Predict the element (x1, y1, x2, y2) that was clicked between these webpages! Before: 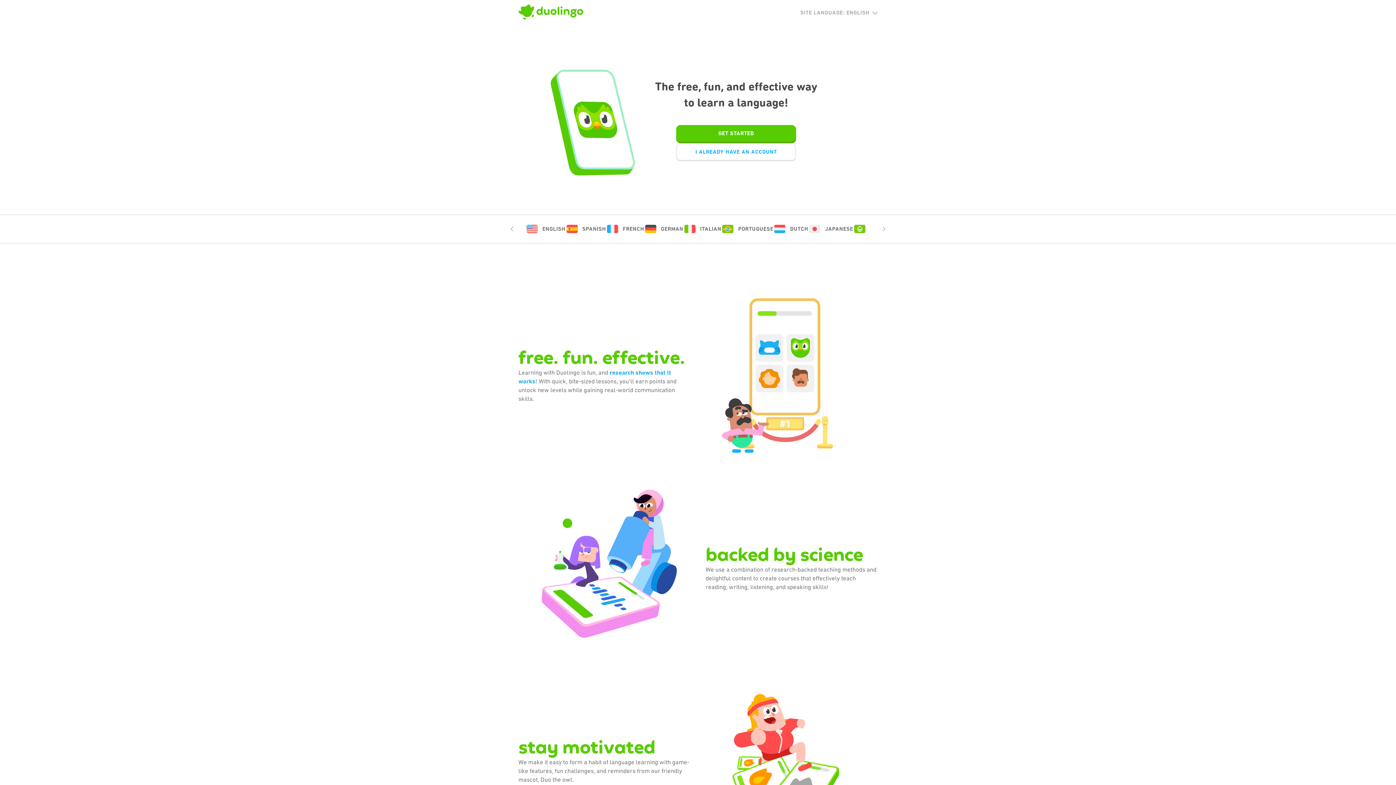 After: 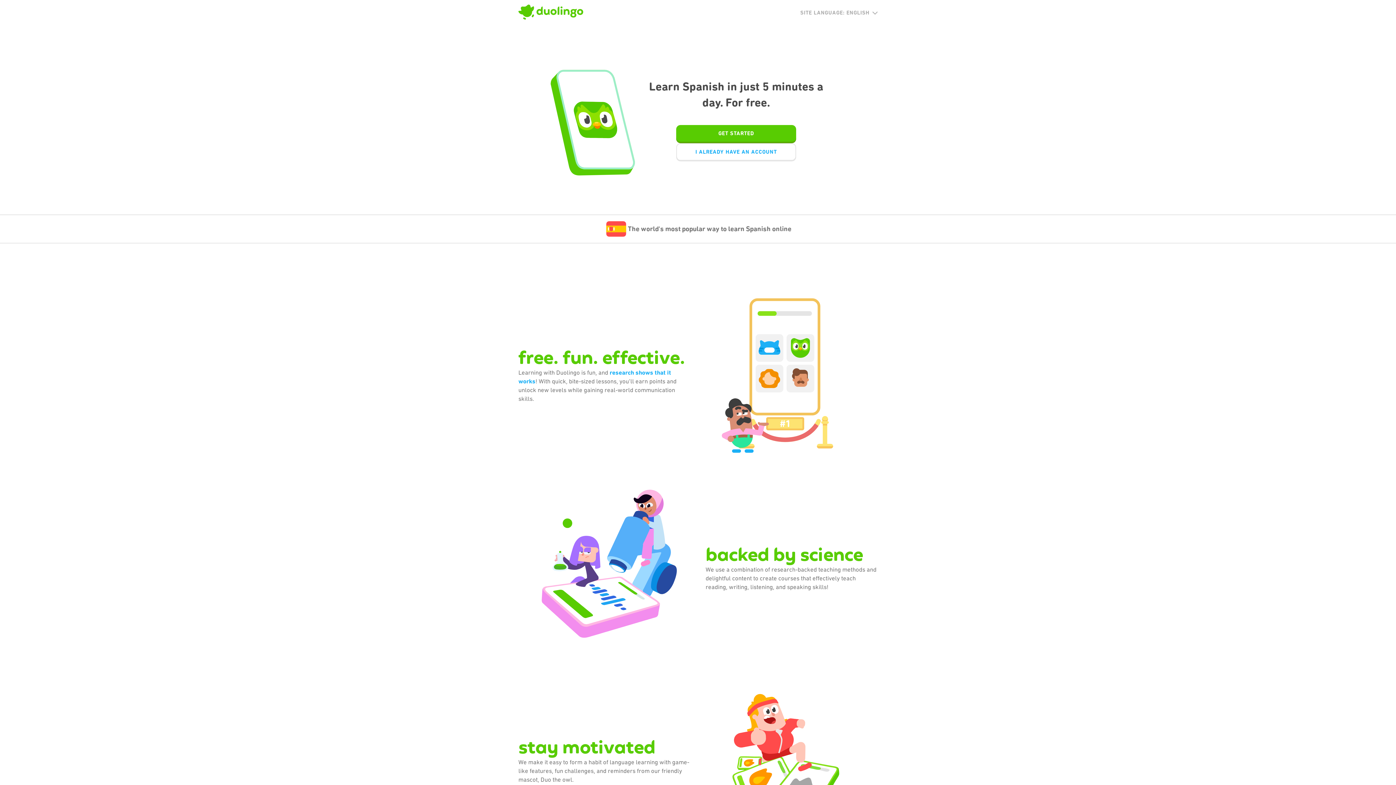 Action: bbox: (565, 223, 606, 234) label: SPANISH